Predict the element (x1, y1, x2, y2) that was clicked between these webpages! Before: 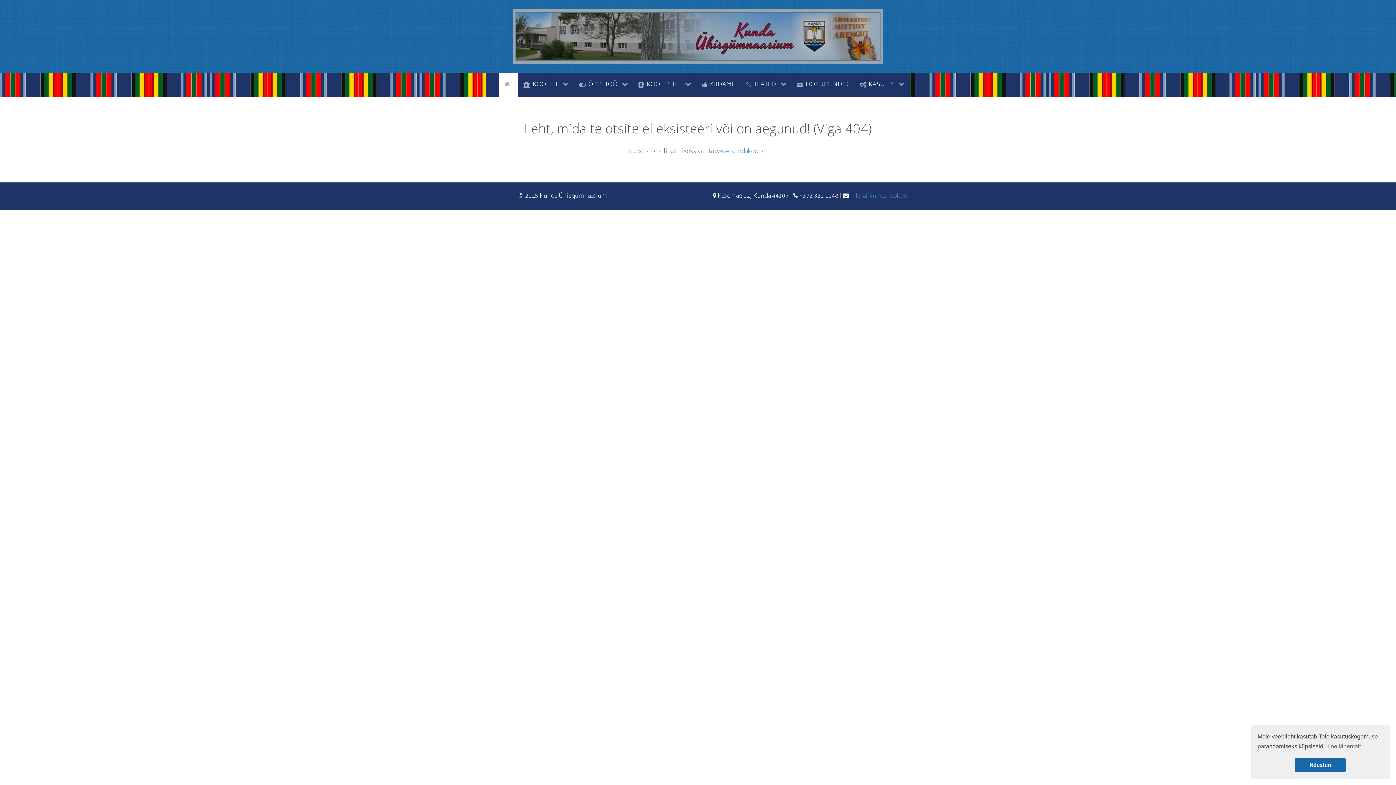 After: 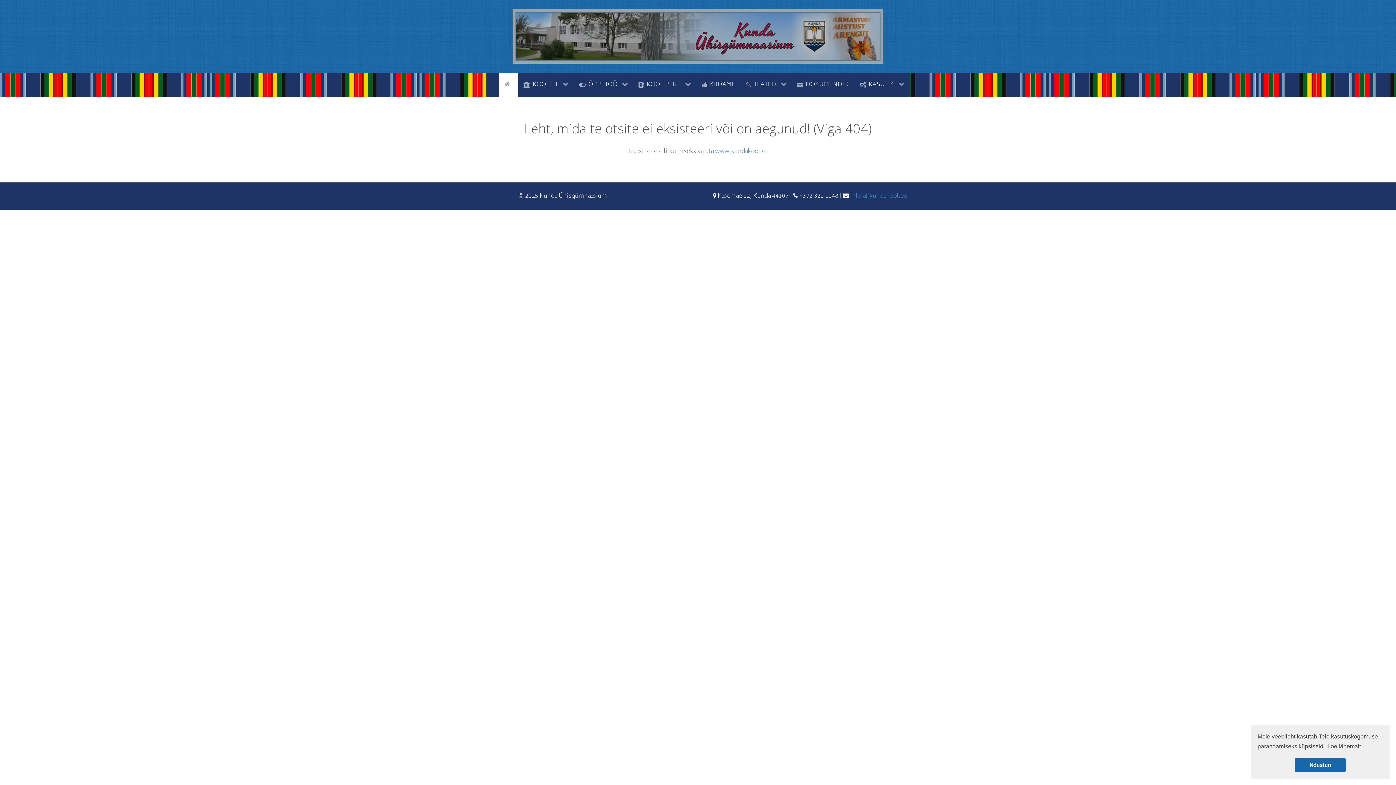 Action: bbox: (1326, 741, 1362, 752) label: learn more about cookies